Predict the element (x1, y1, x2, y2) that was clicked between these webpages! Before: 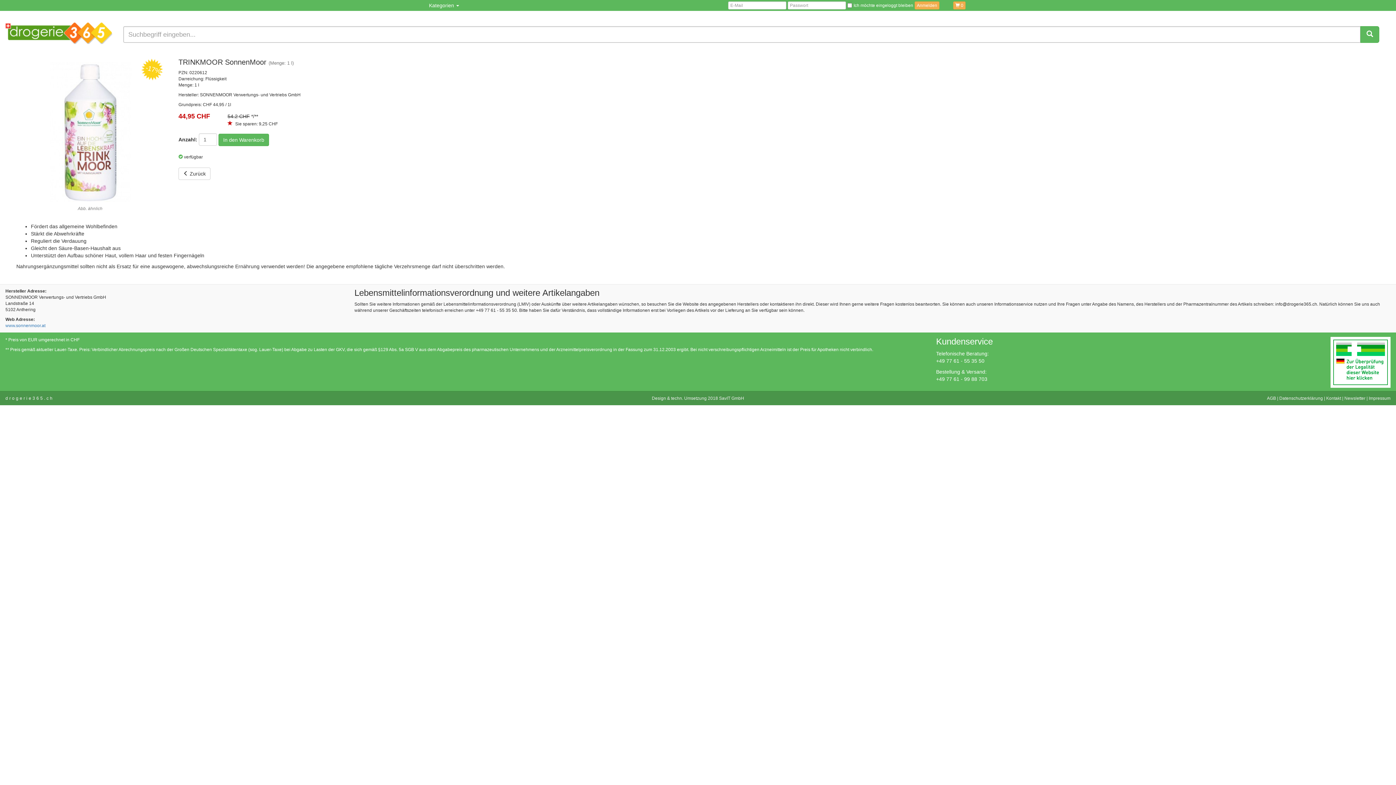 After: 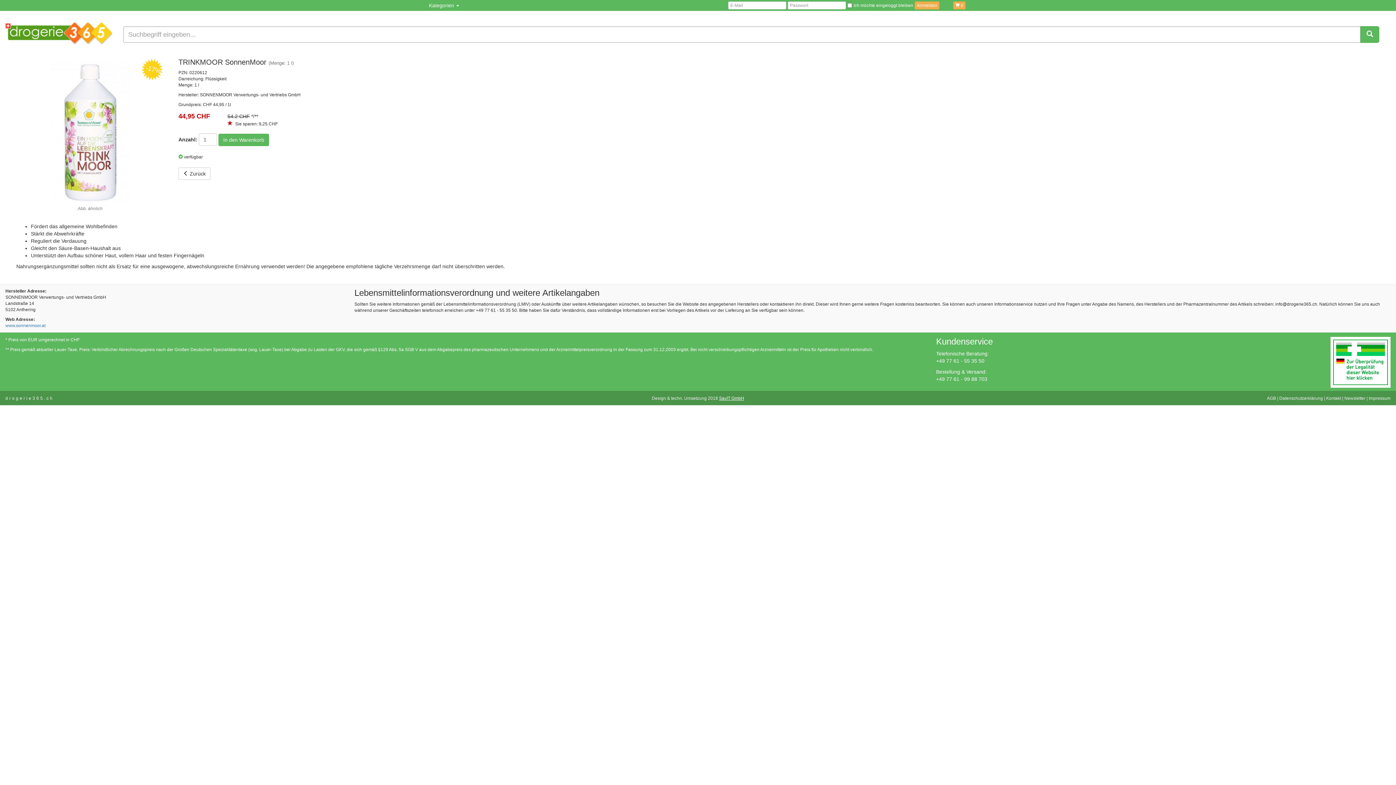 Action: label: SavIT GmbH bbox: (719, 396, 744, 401)